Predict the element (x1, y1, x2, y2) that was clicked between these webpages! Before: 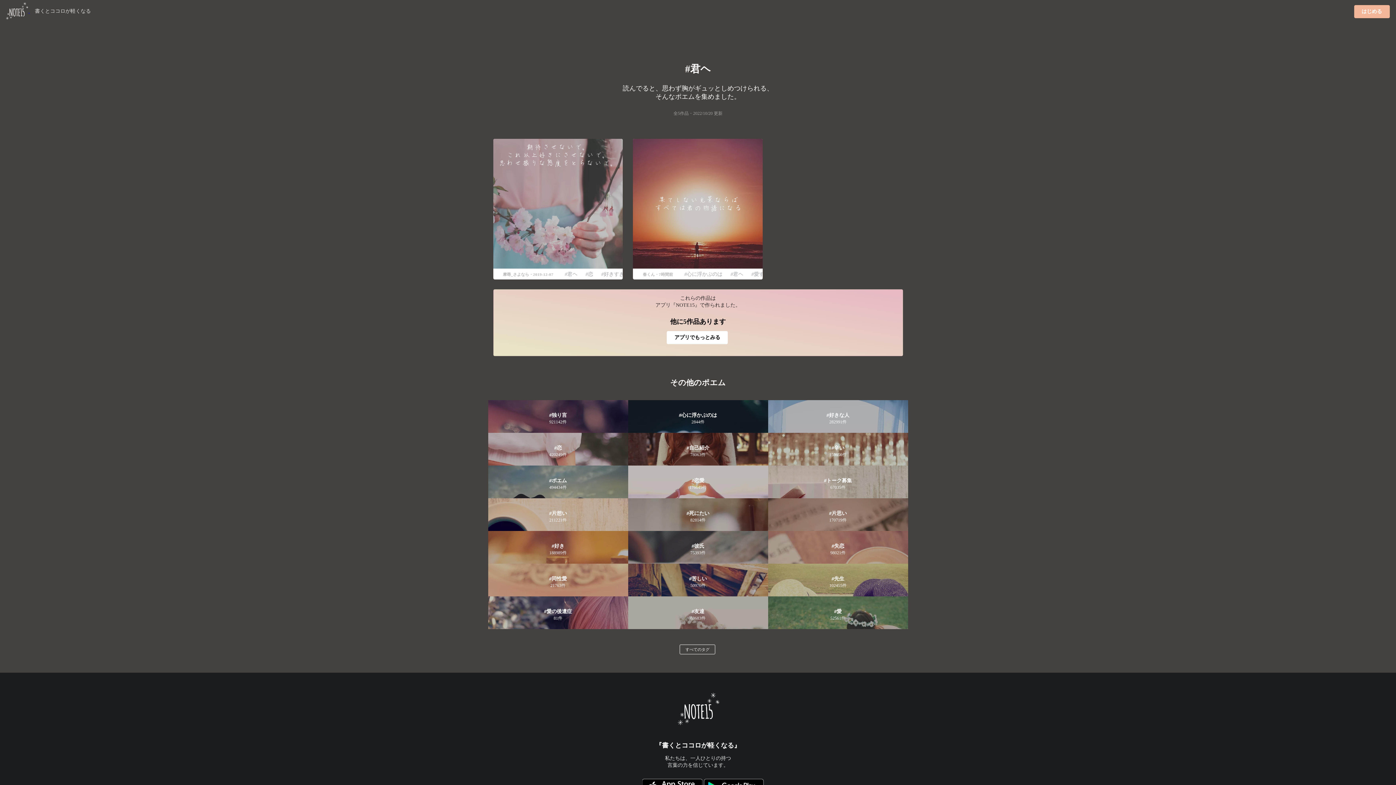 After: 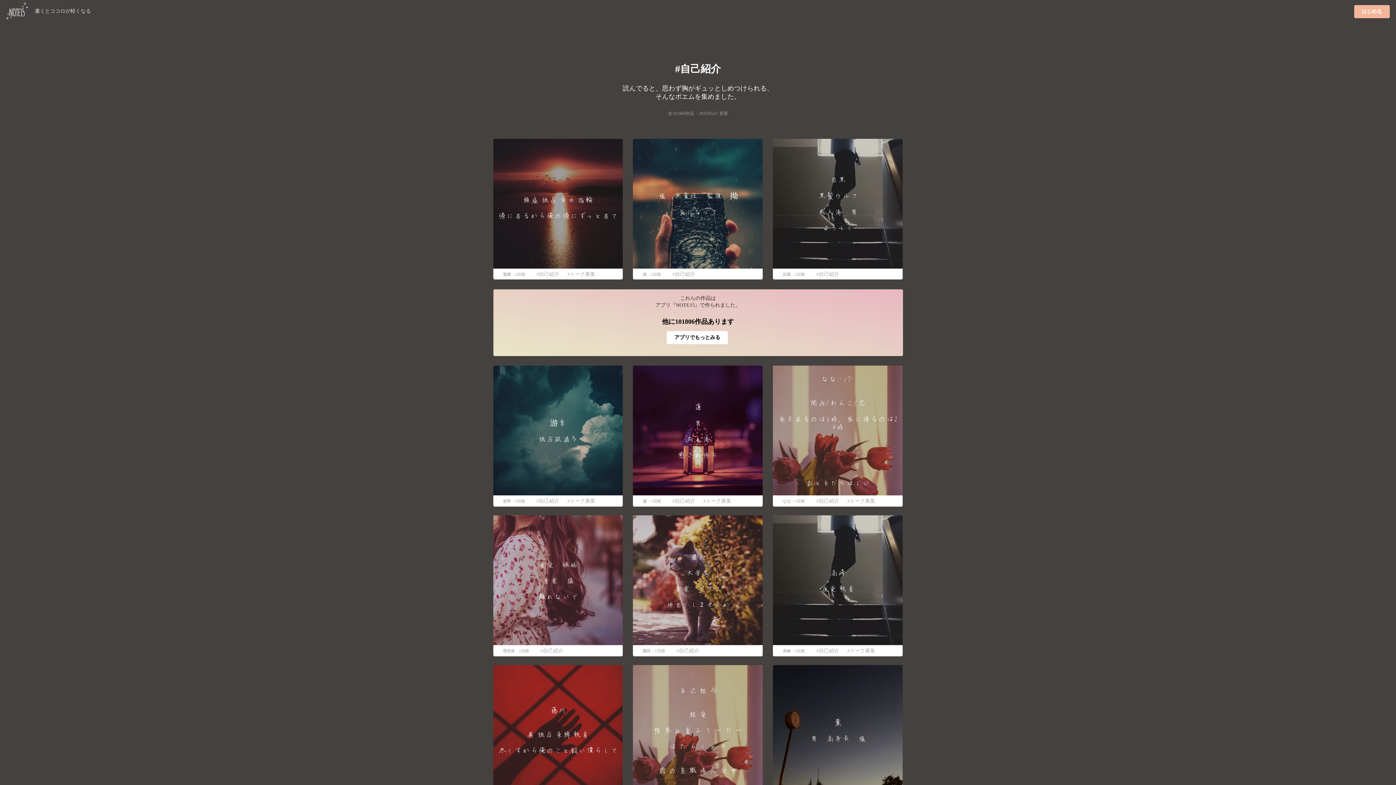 Action: label: 自己紹介
78063件 bbox: (628, 433, 768, 465)